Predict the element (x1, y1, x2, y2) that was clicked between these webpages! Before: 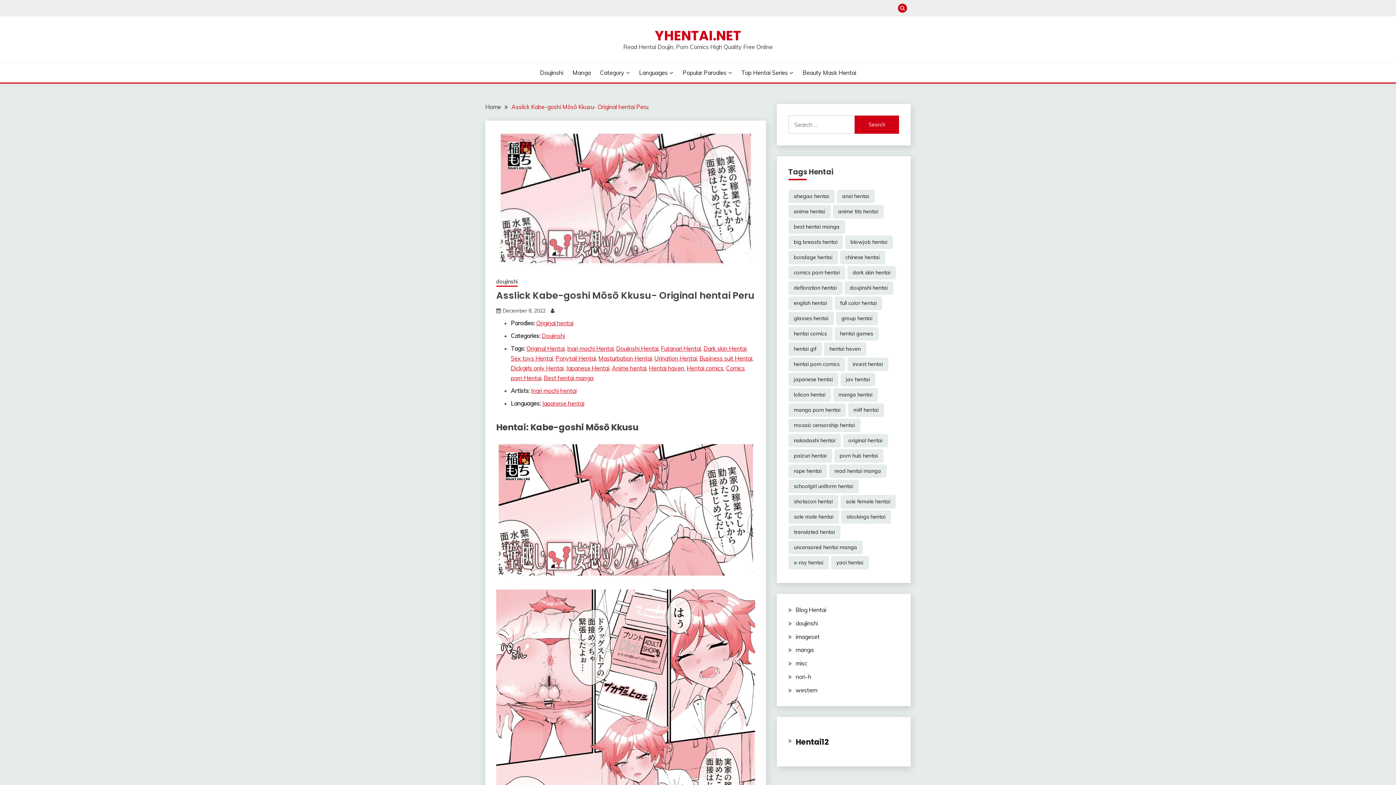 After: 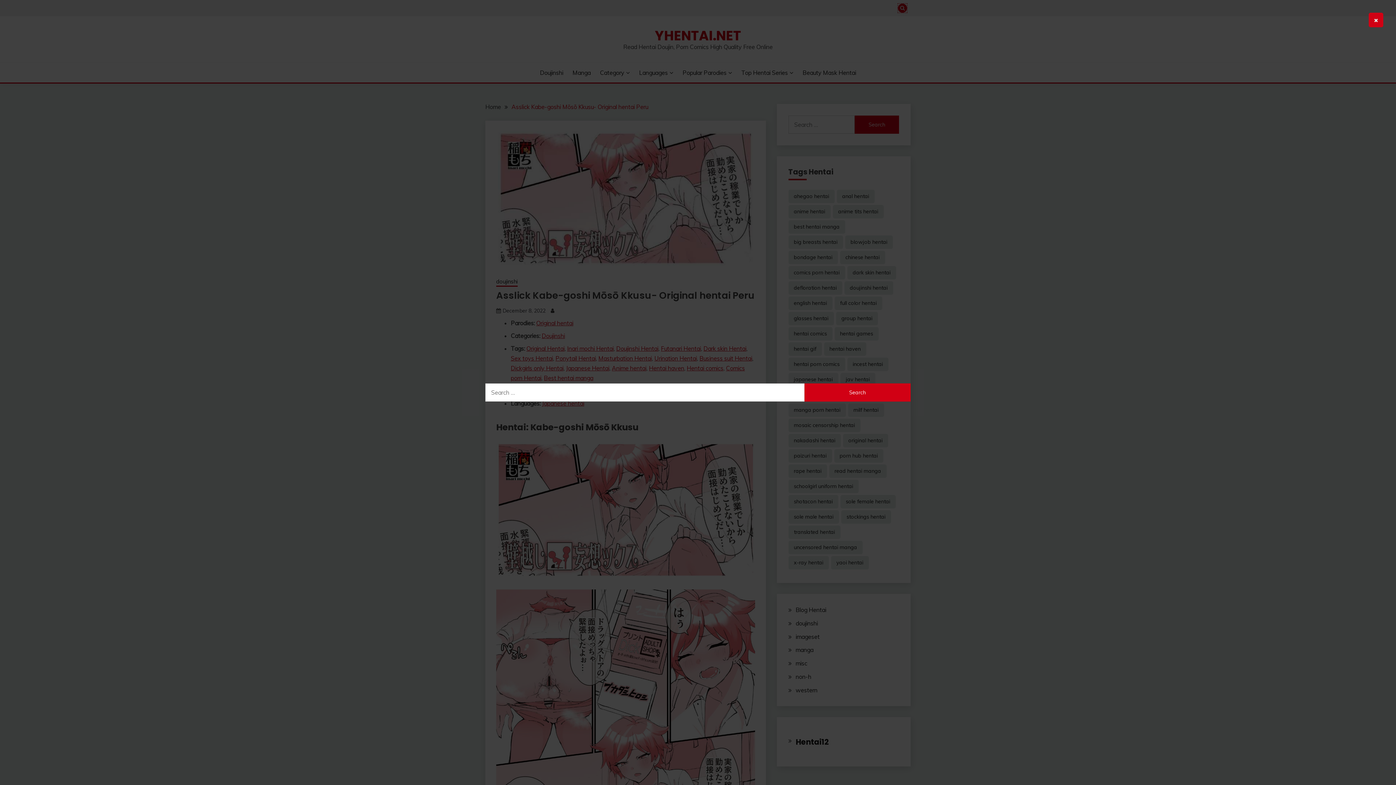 Action: bbox: (898, 3, 907, 12)